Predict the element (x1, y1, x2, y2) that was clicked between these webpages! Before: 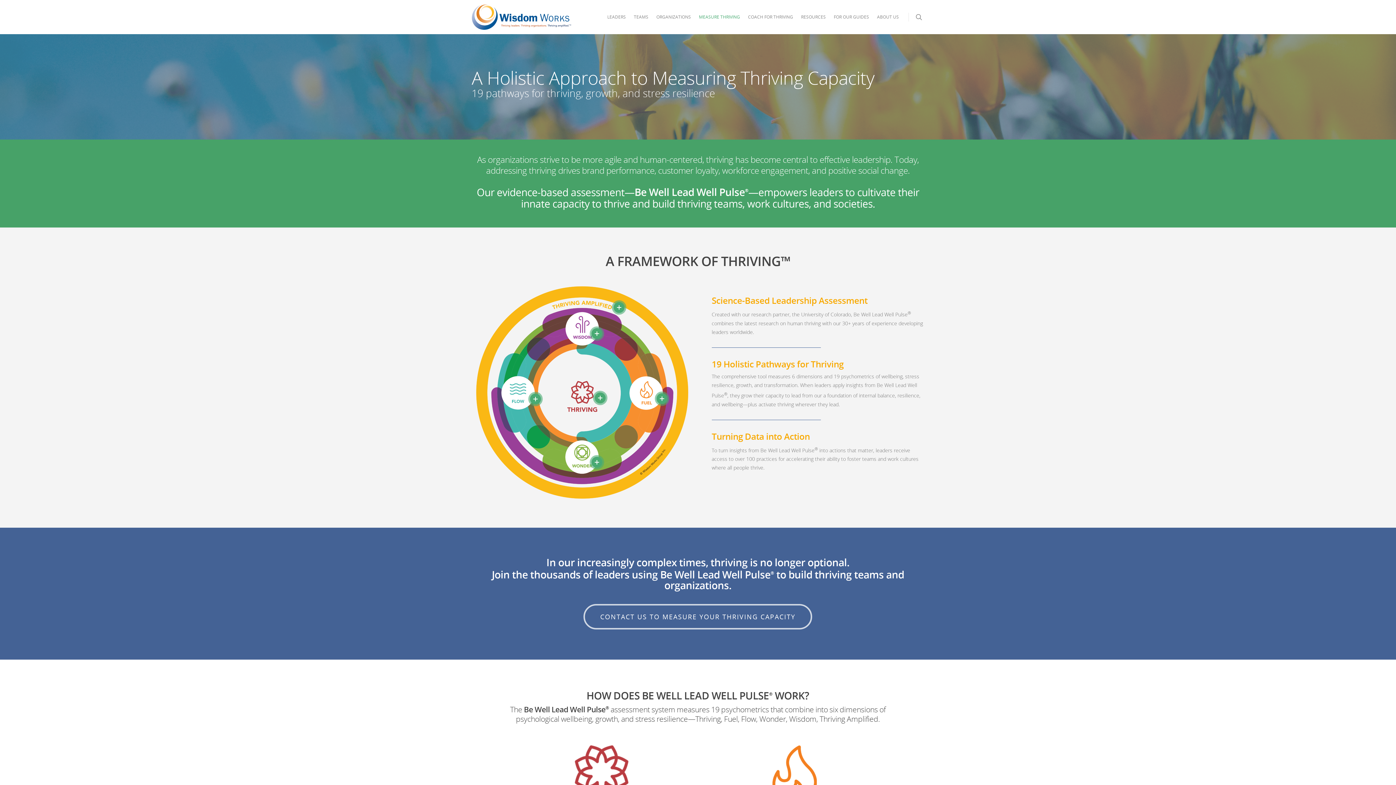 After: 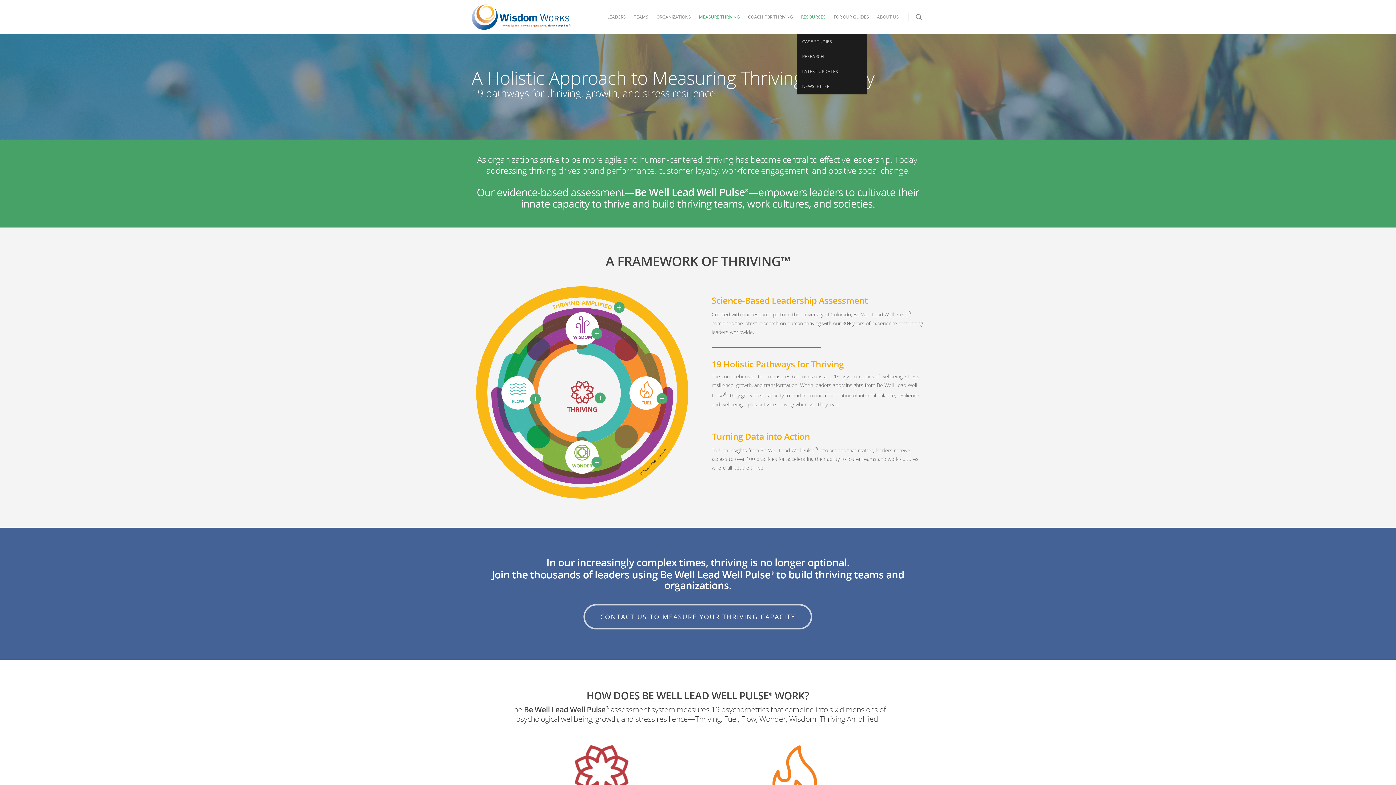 Action: bbox: (797, 4, 829, 34) label: RESOURCES